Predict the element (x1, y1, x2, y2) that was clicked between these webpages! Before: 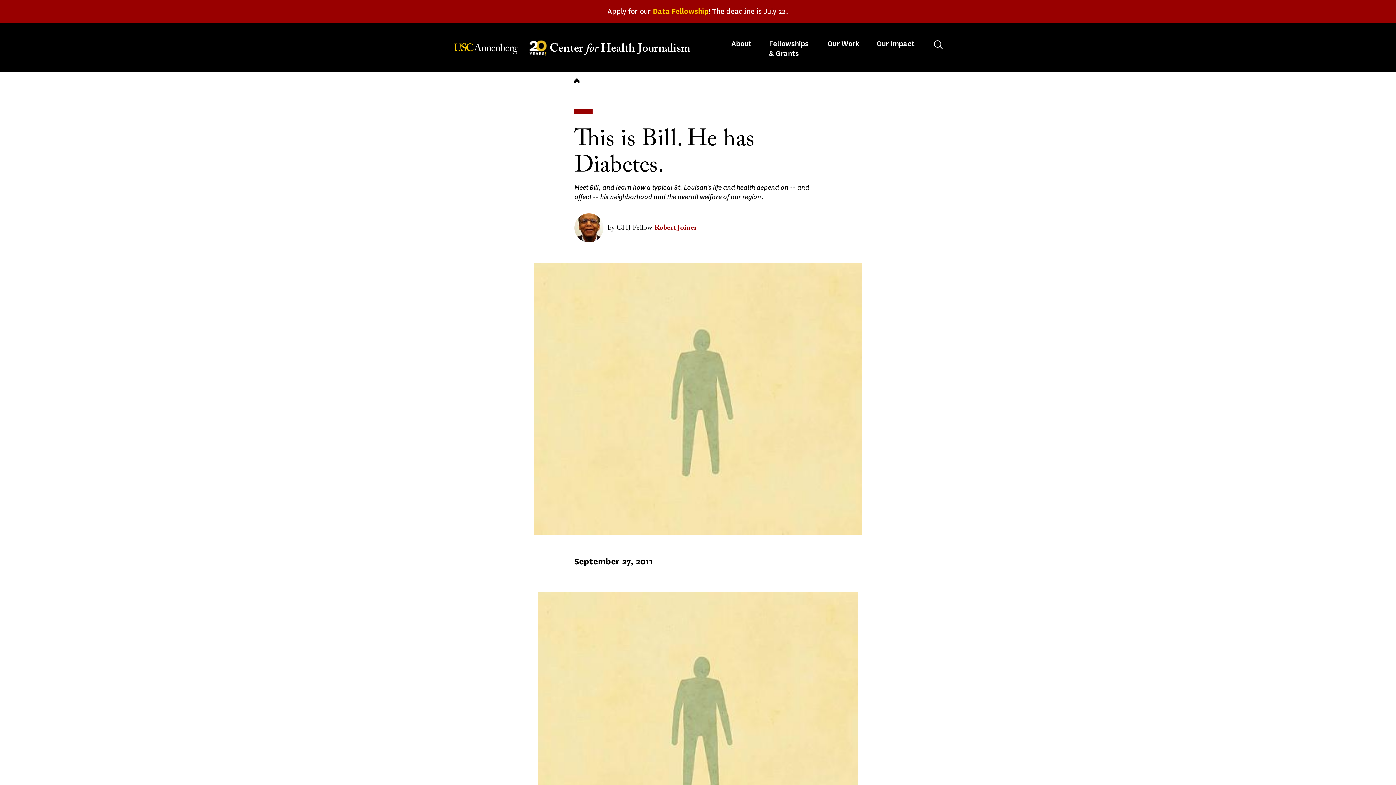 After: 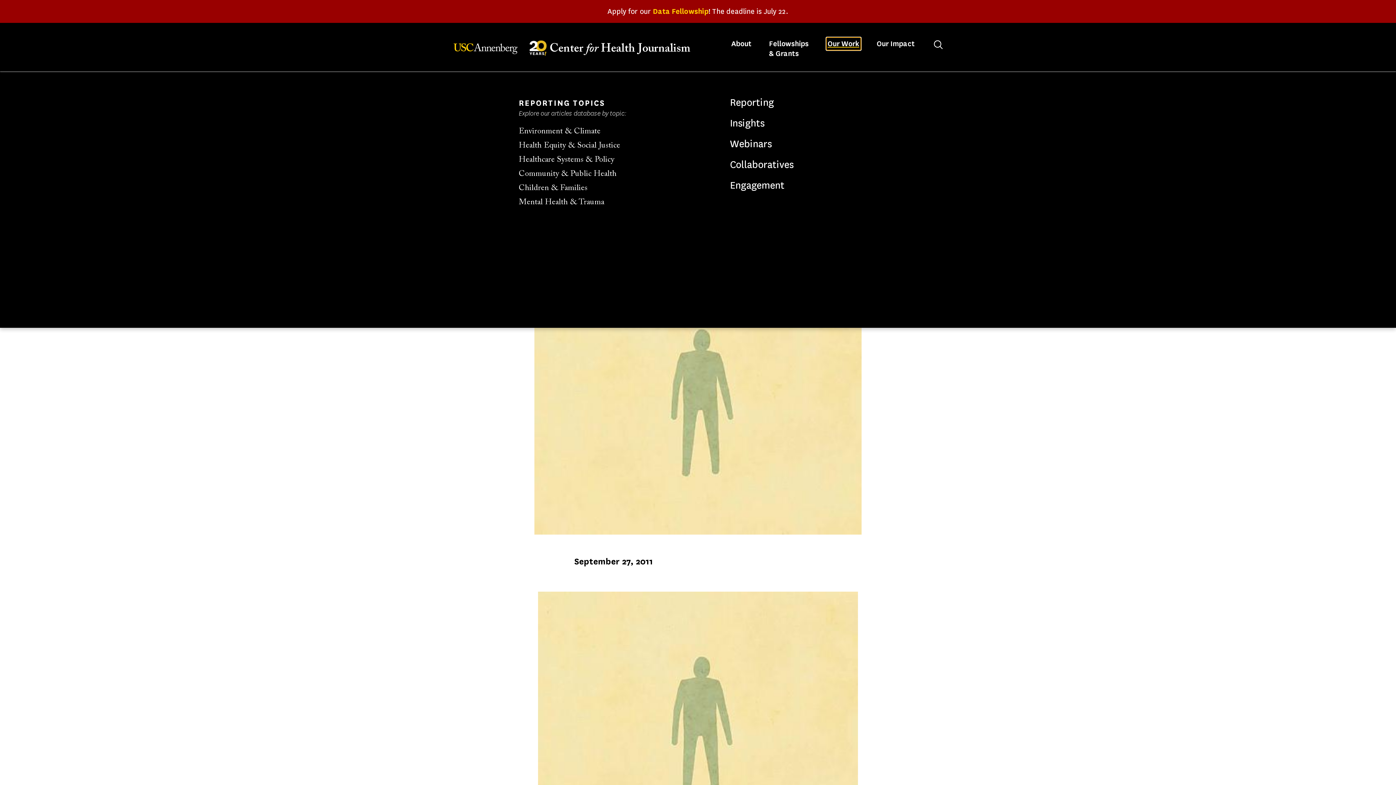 Action: label: Toggle 
Our Work
 submenu bbox: (826, 37, 860, 50)